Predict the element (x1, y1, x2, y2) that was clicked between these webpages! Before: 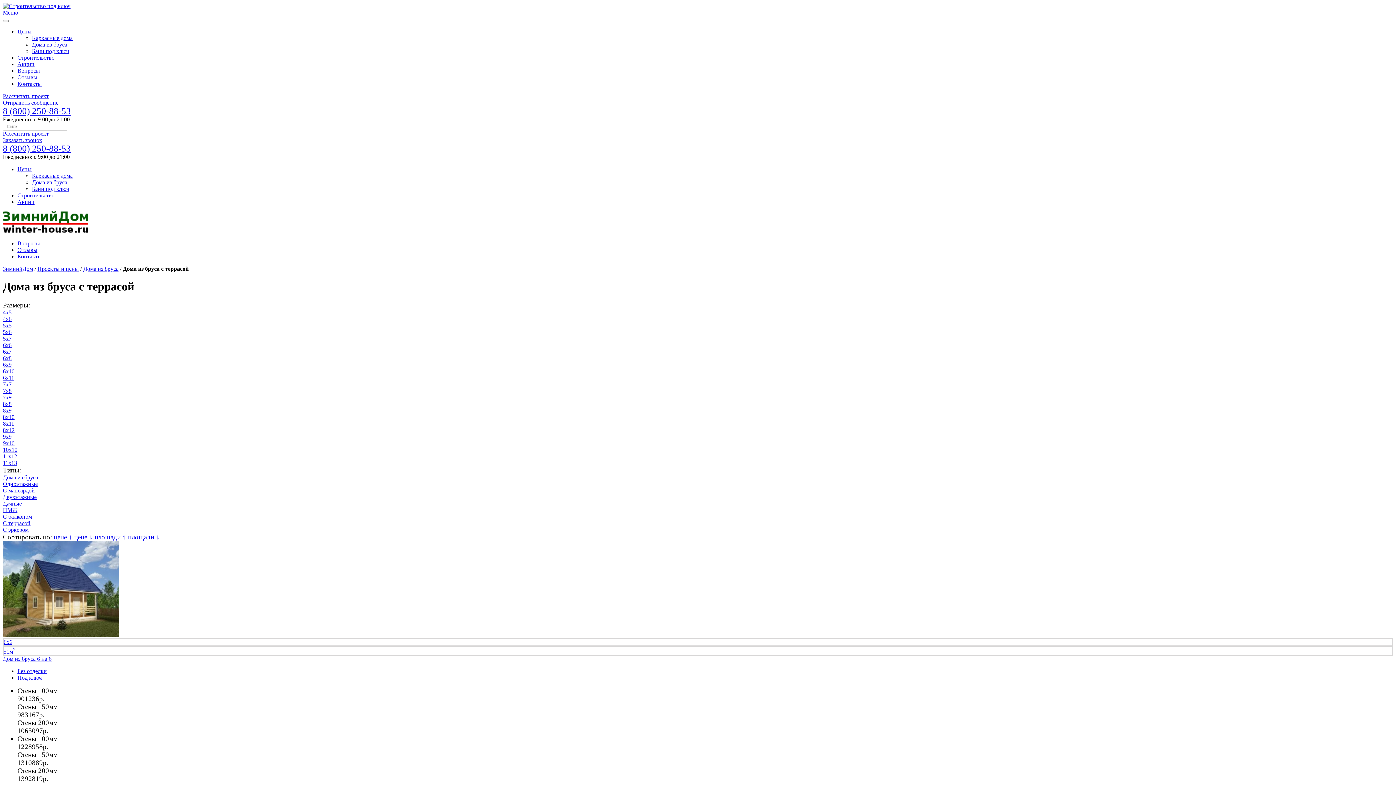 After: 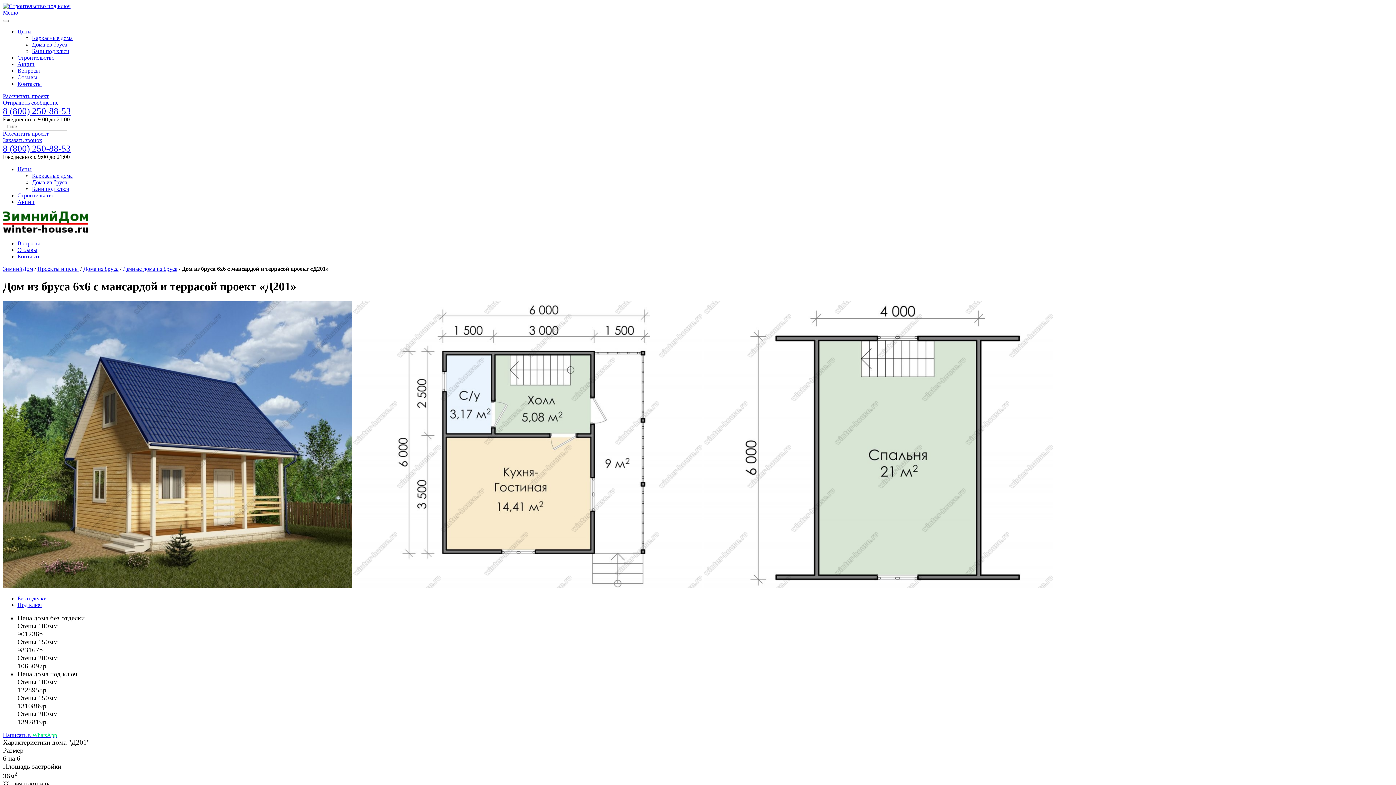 Action: label: Дом из бруса 6 на 6 bbox: (2, 656, 51, 662)